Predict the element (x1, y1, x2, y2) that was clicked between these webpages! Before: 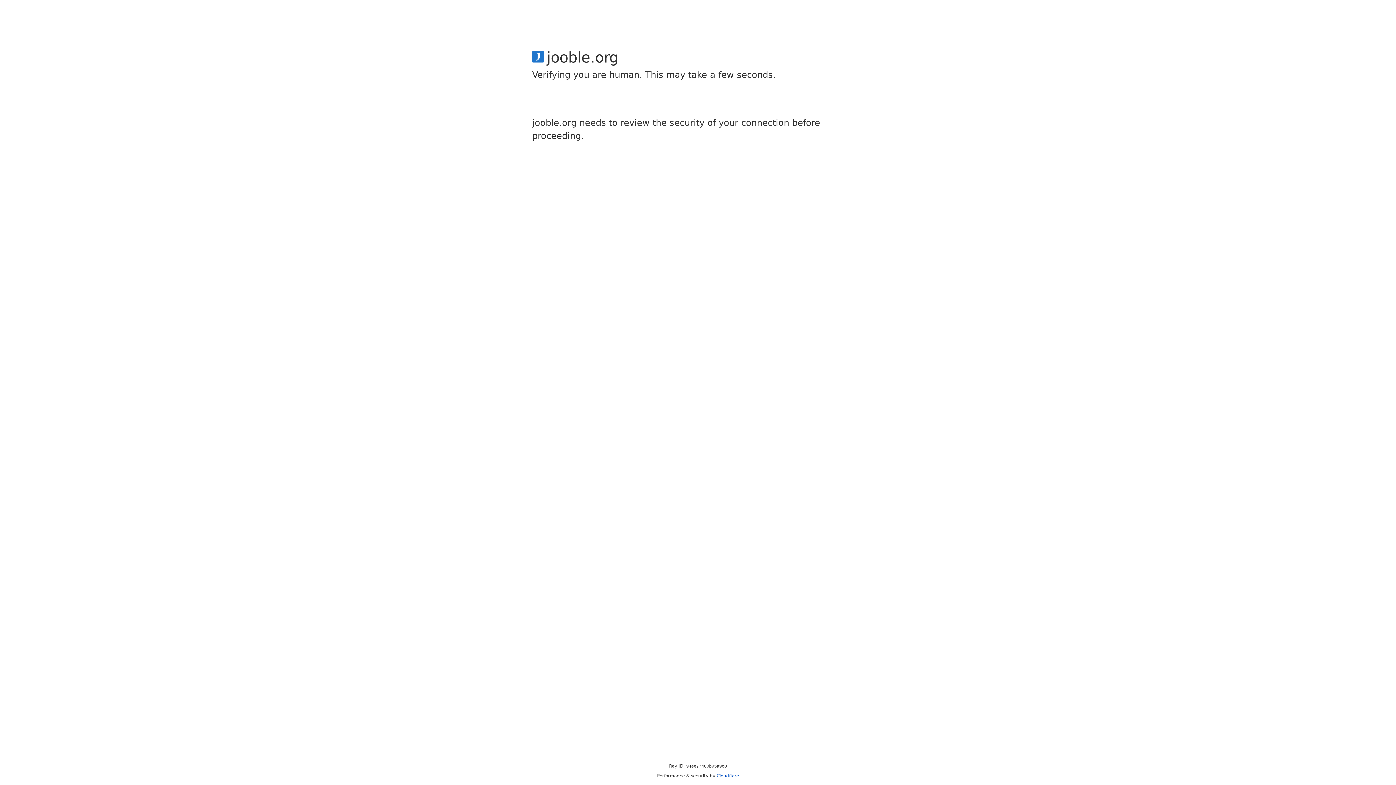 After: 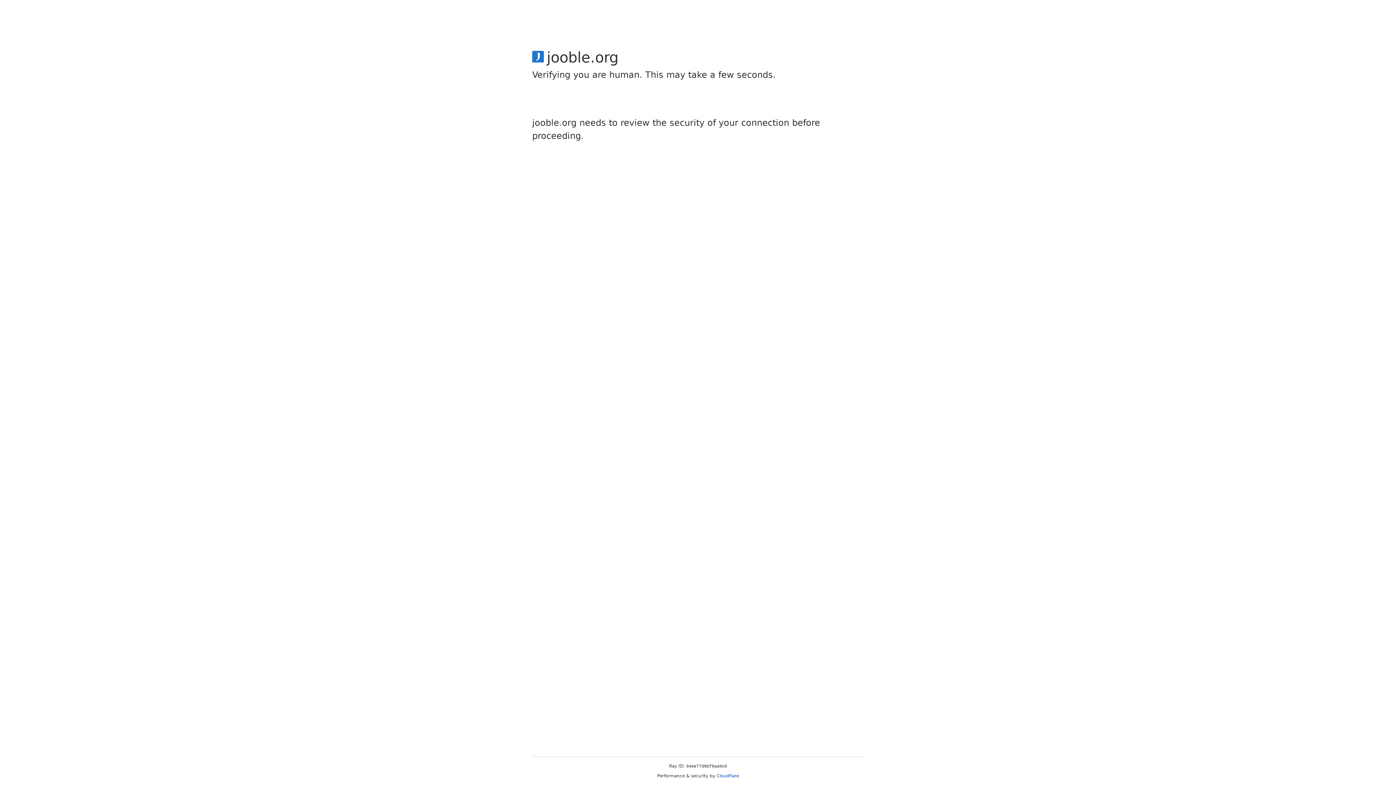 Action: label: Cloudflare bbox: (716, 773, 739, 778)